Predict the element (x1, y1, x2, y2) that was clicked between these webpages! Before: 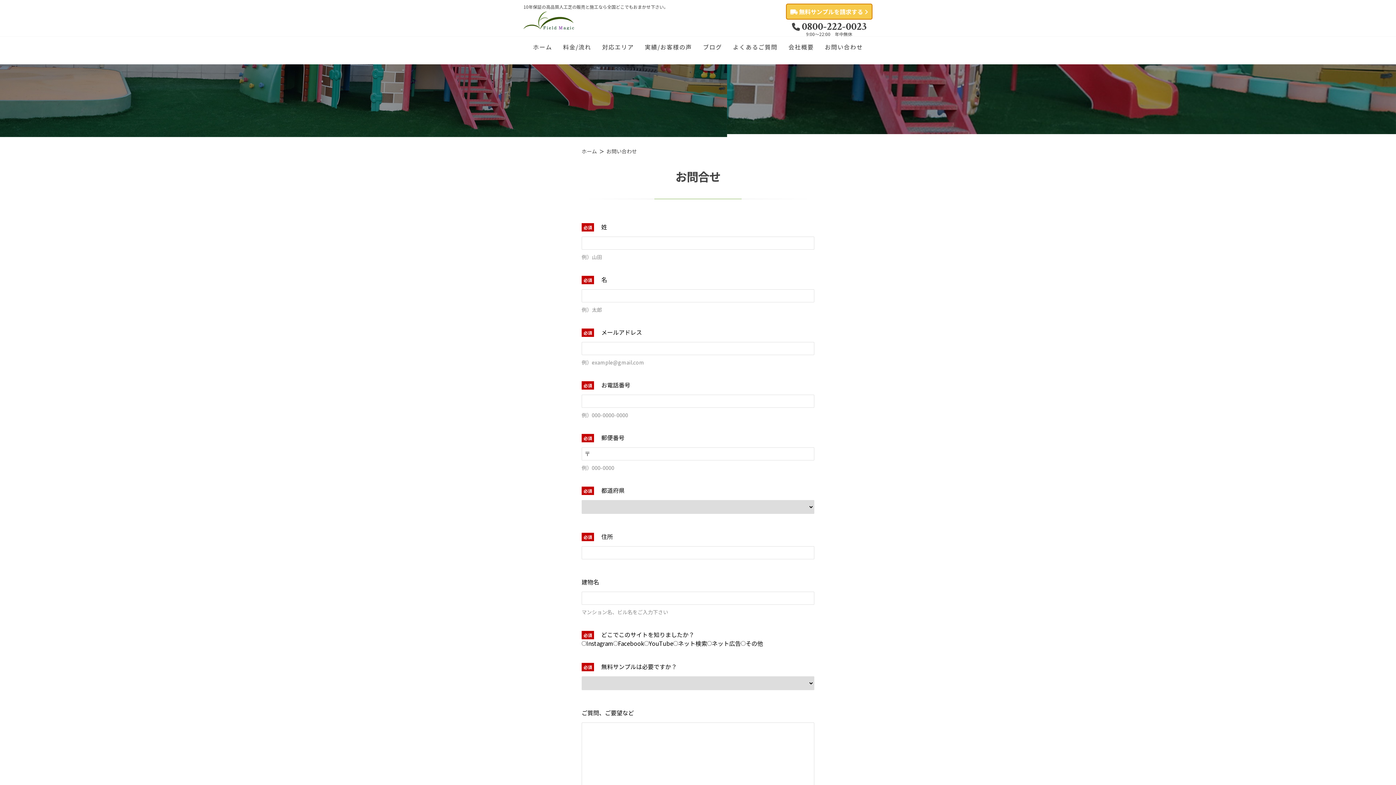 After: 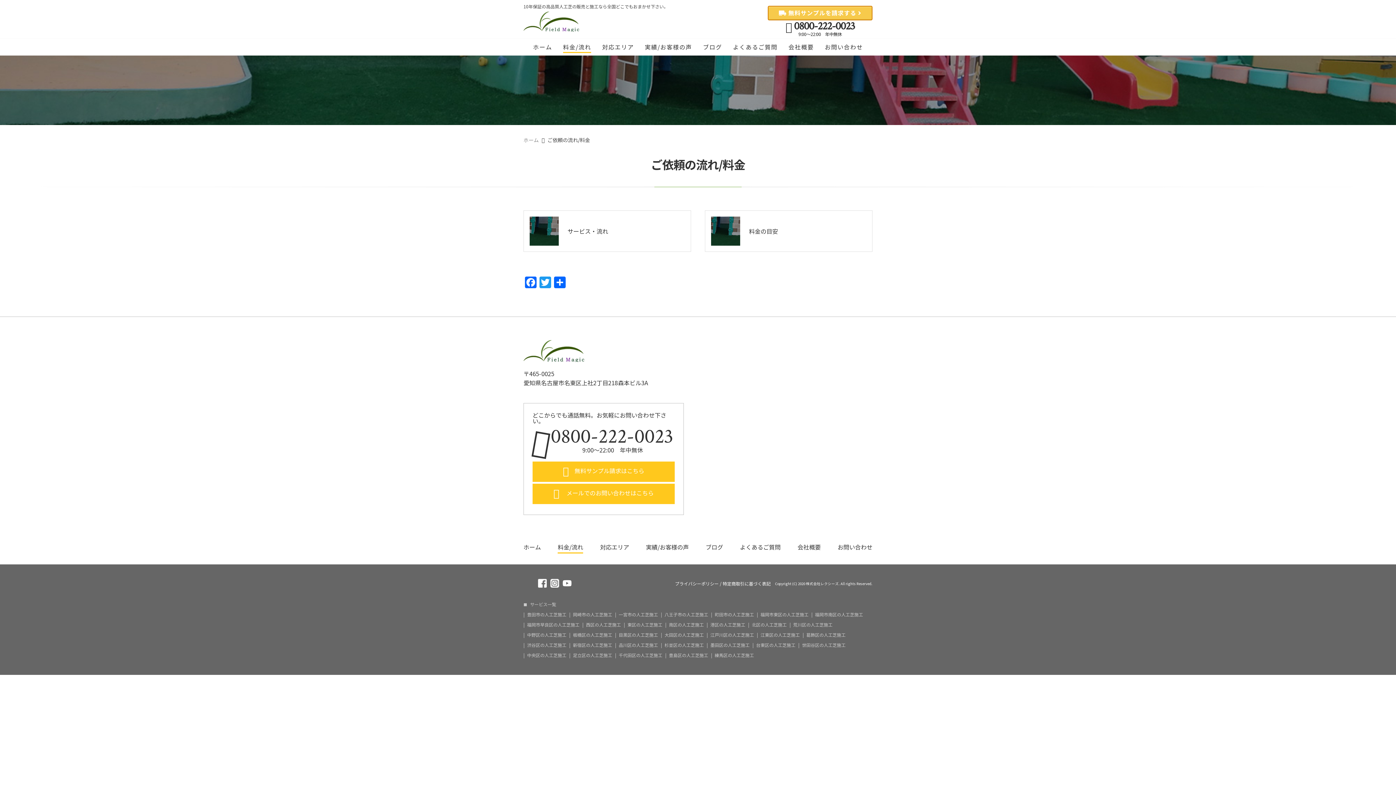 Action: label: 料金/流れ bbox: (563, 36, 591, 54)